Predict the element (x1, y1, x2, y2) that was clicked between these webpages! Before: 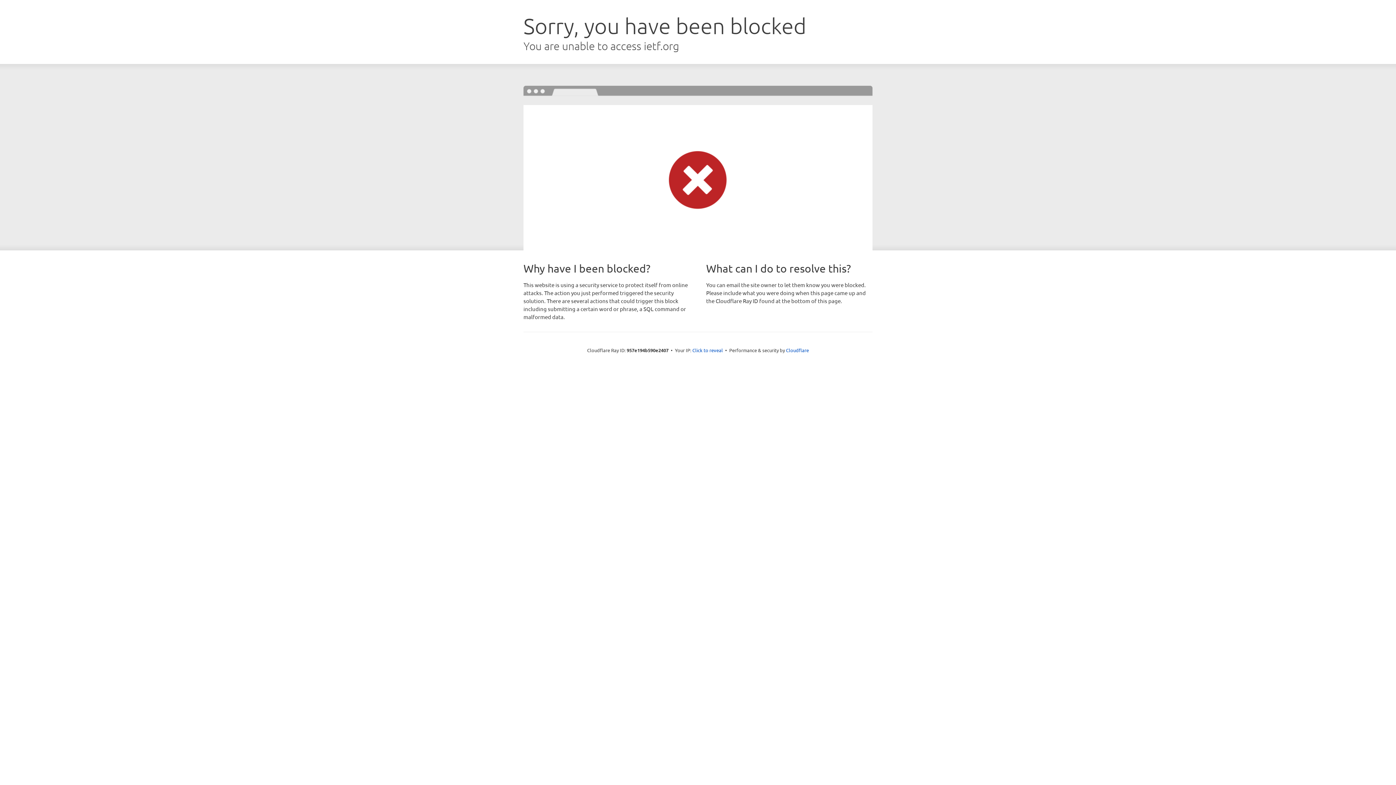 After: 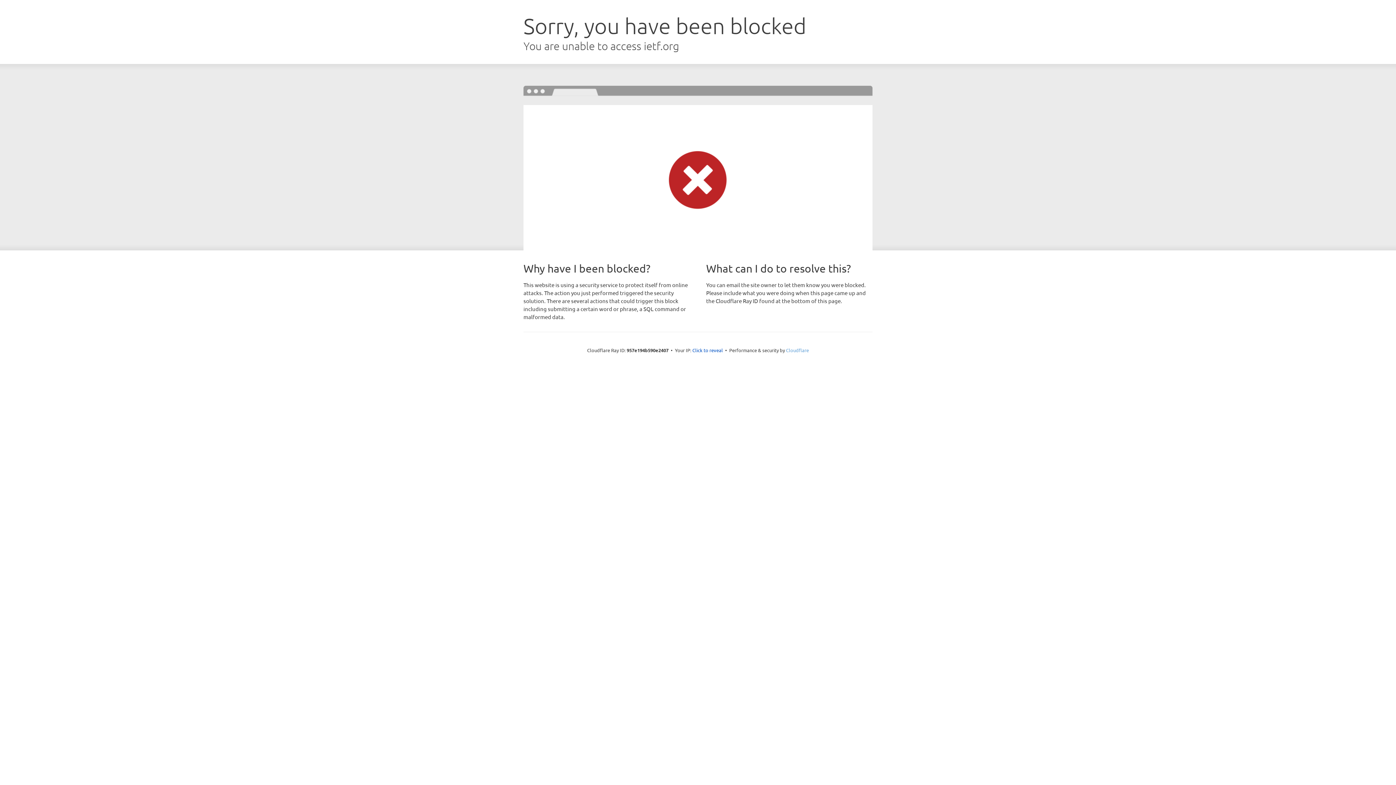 Action: label: Cloudflare bbox: (786, 347, 809, 353)